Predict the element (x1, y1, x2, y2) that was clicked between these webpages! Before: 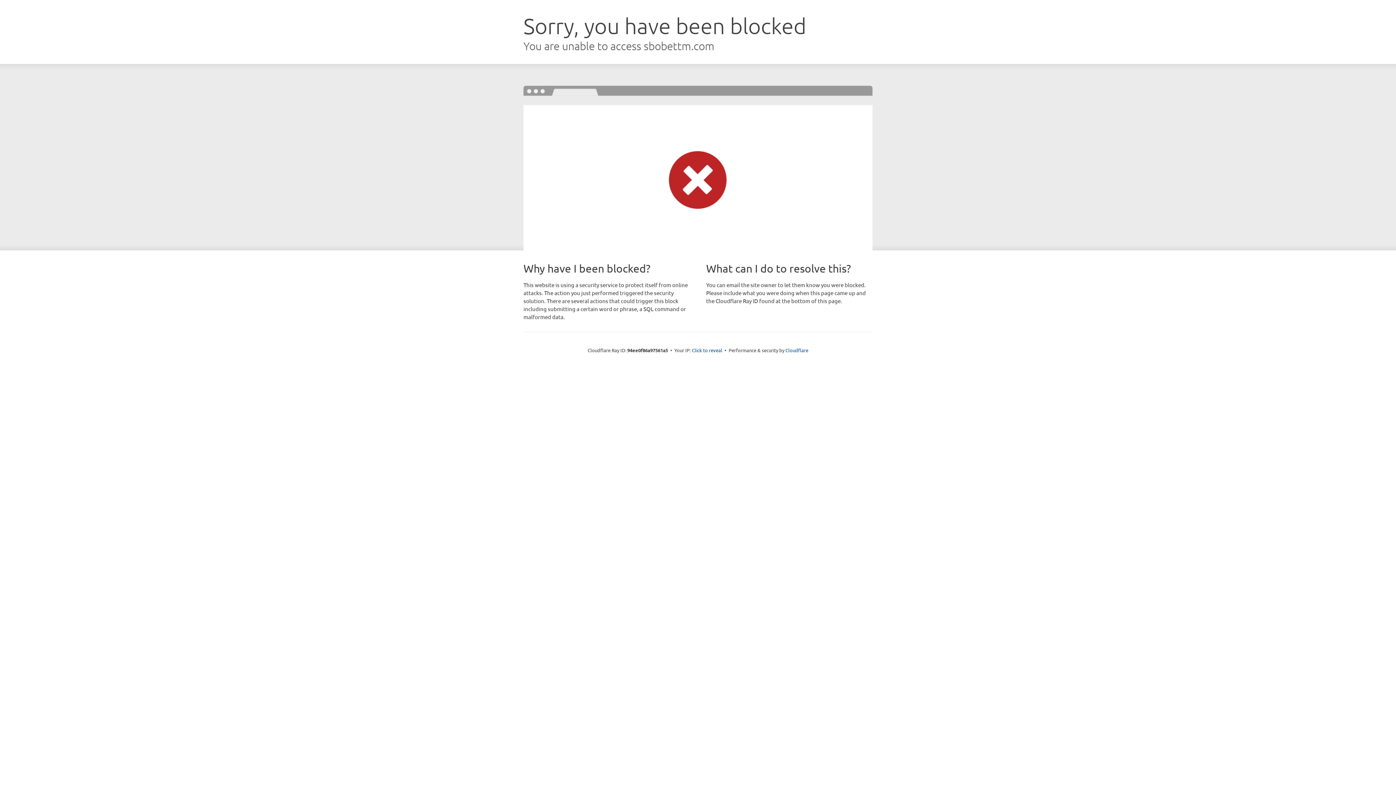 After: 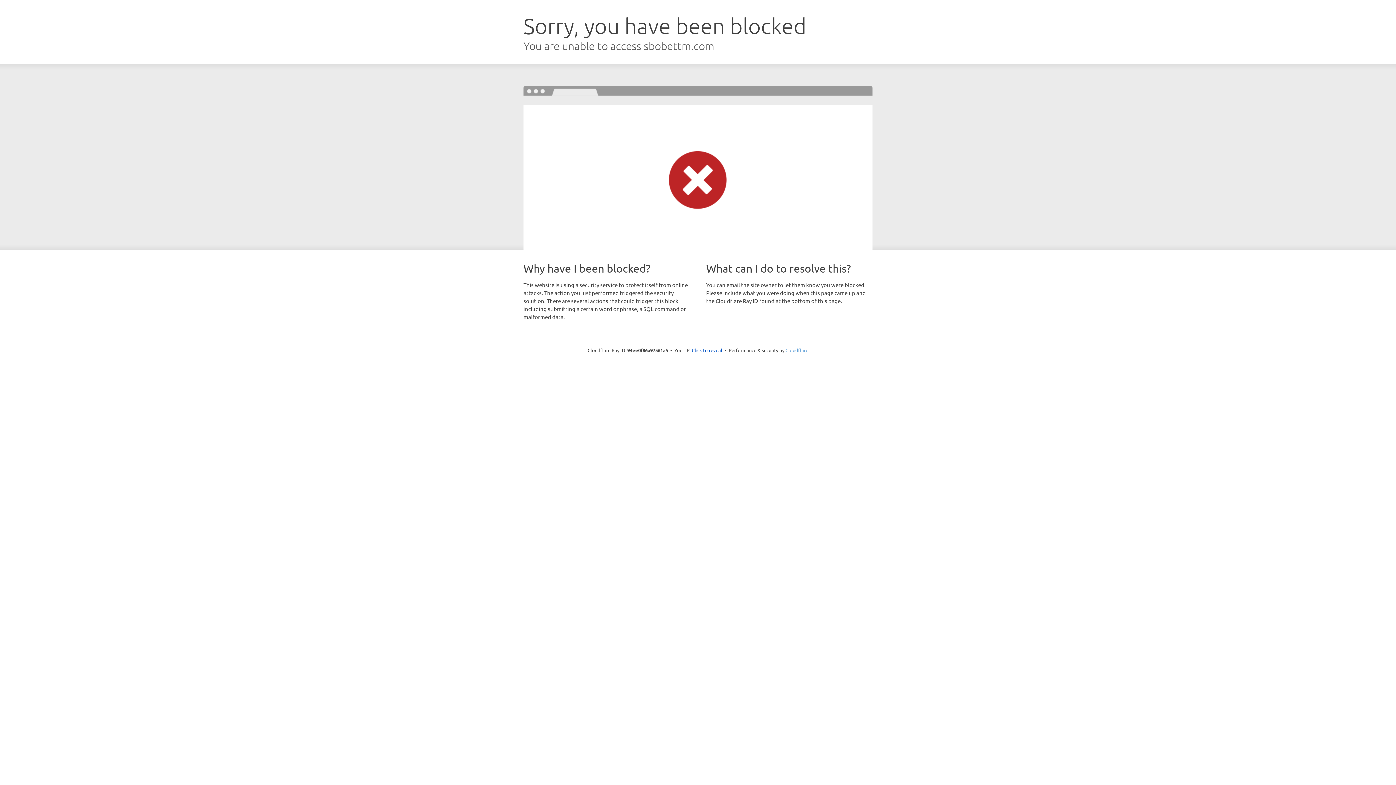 Action: label: Cloudflare bbox: (785, 347, 808, 353)